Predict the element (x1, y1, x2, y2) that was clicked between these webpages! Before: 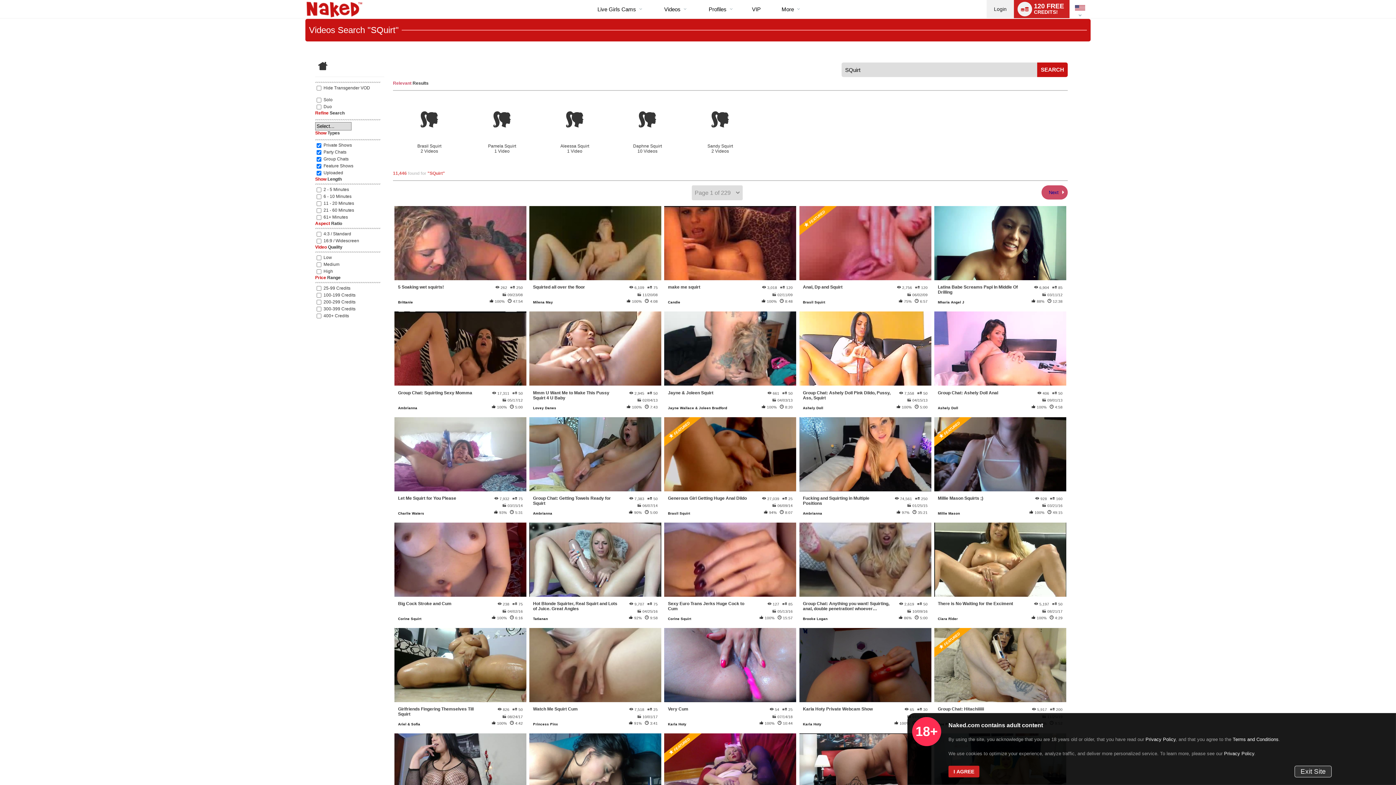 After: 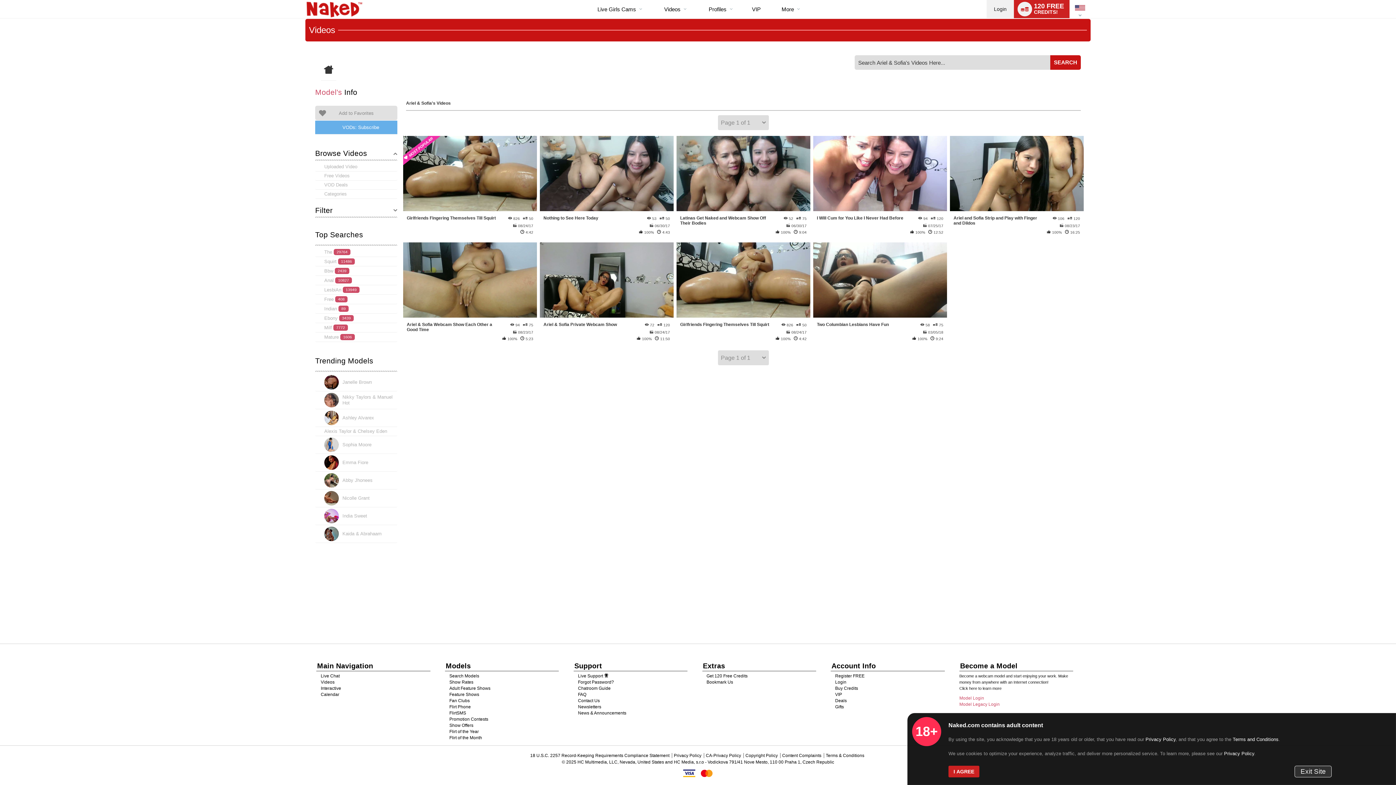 Action: label: Ariel & Sofia bbox: (398, 722, 420, 726)